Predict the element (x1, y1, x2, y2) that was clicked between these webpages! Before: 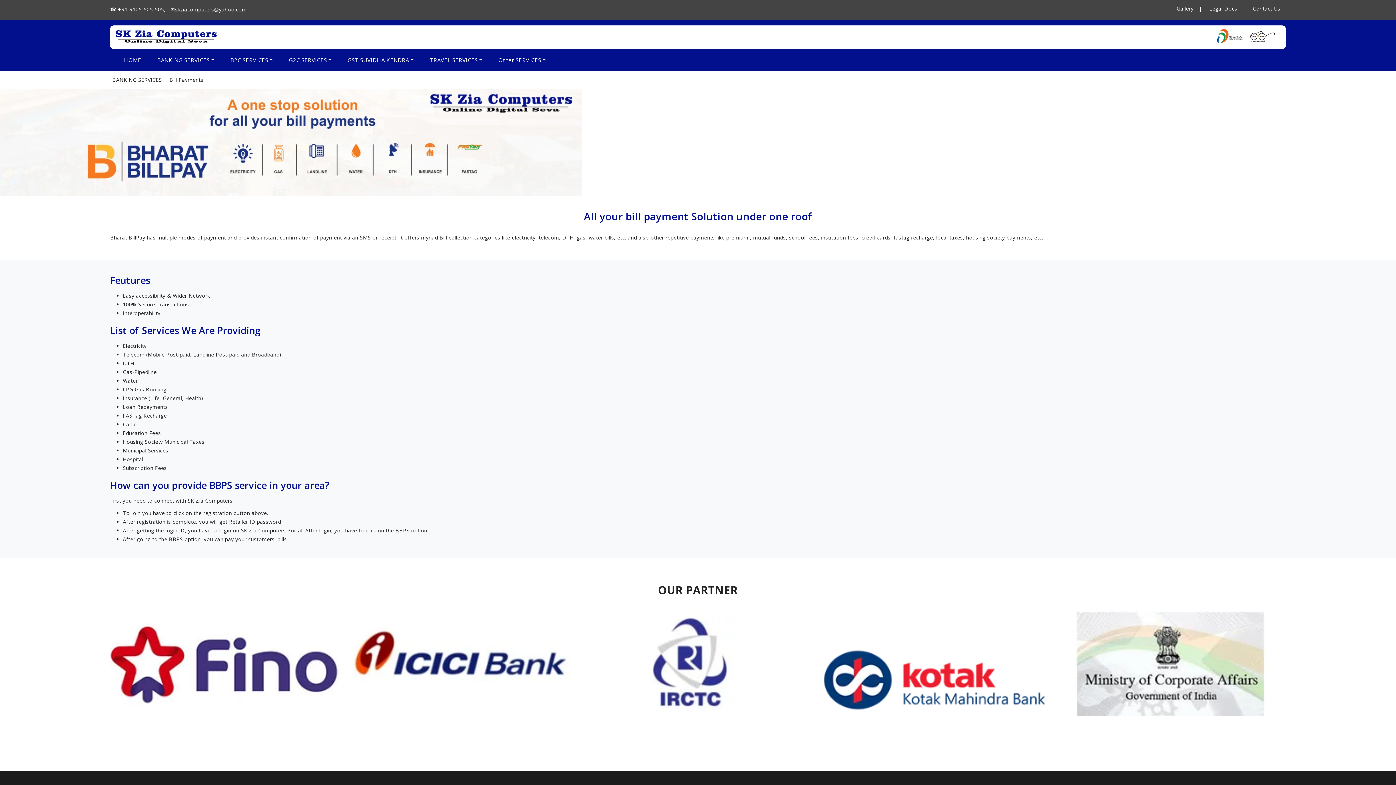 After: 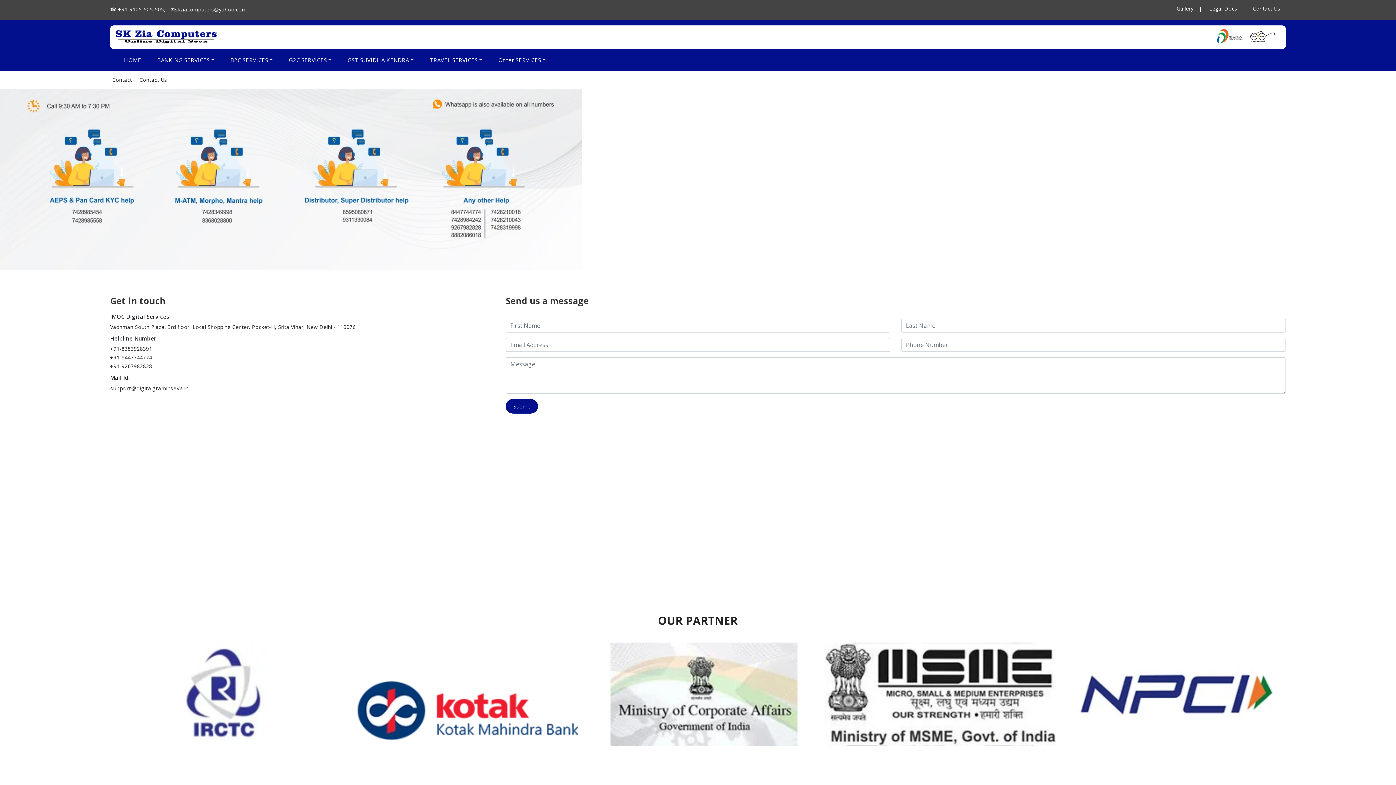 Action: bbox: (1247, 3, 1286, 13) label: Contact Us